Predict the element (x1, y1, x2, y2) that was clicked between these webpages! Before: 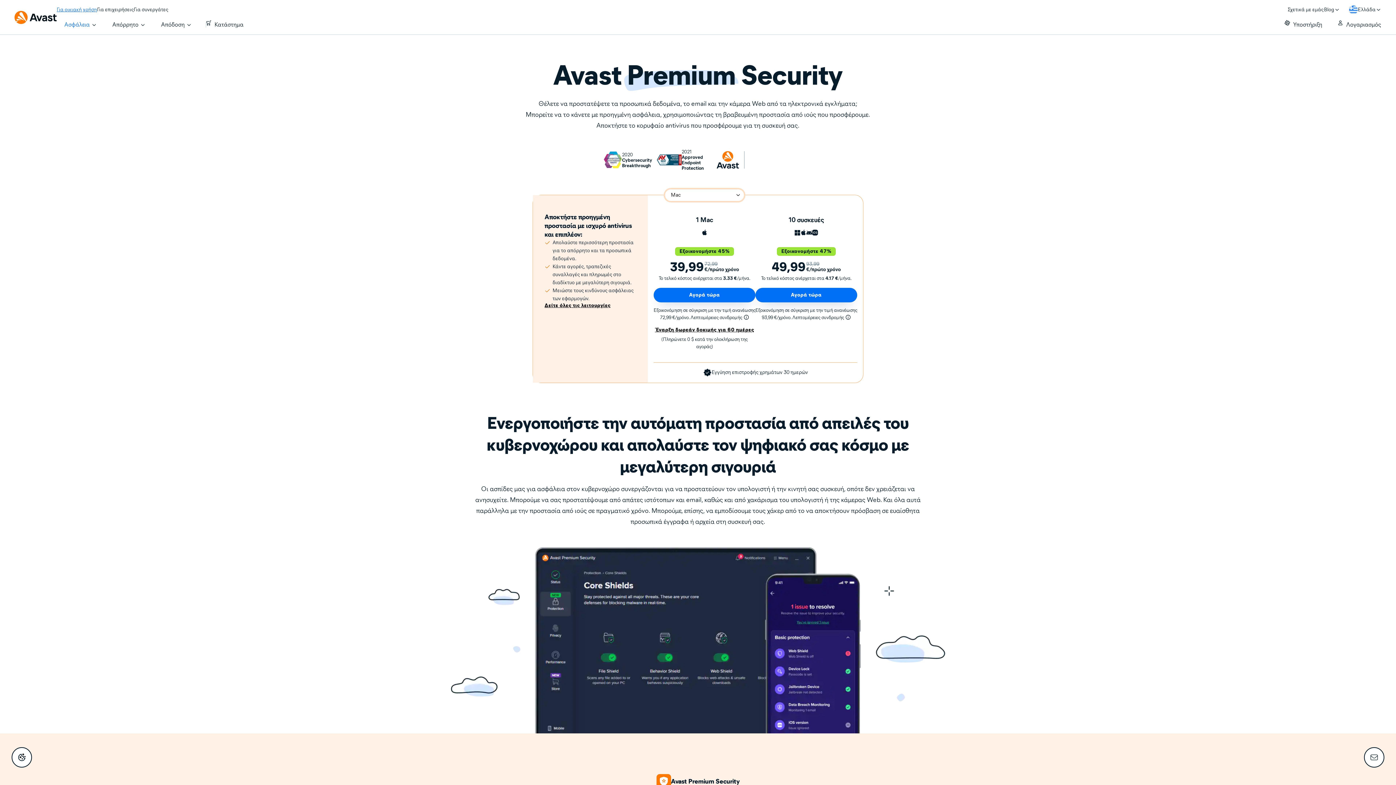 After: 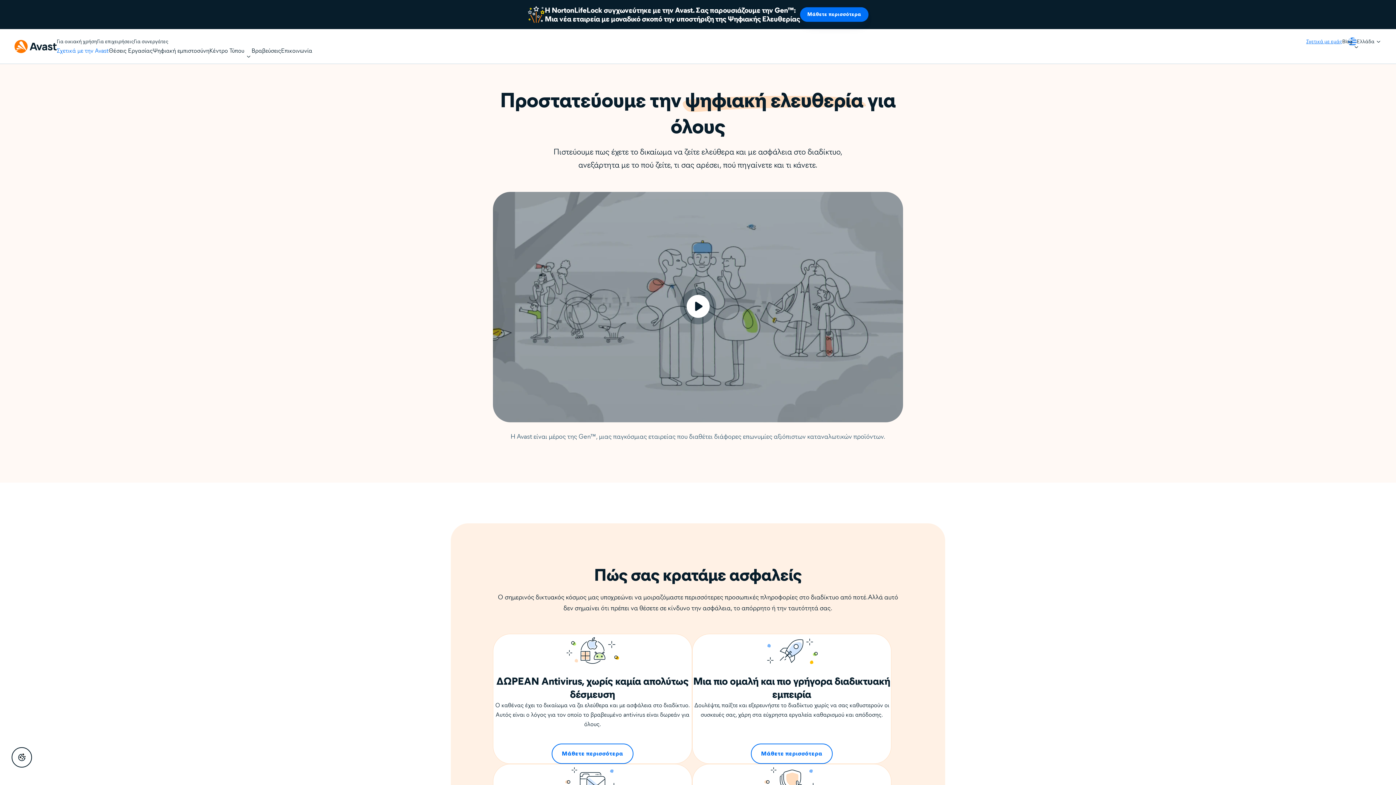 Action: bbox: (1288, 5, 1324, 13) label: Σχετικά με εμάς